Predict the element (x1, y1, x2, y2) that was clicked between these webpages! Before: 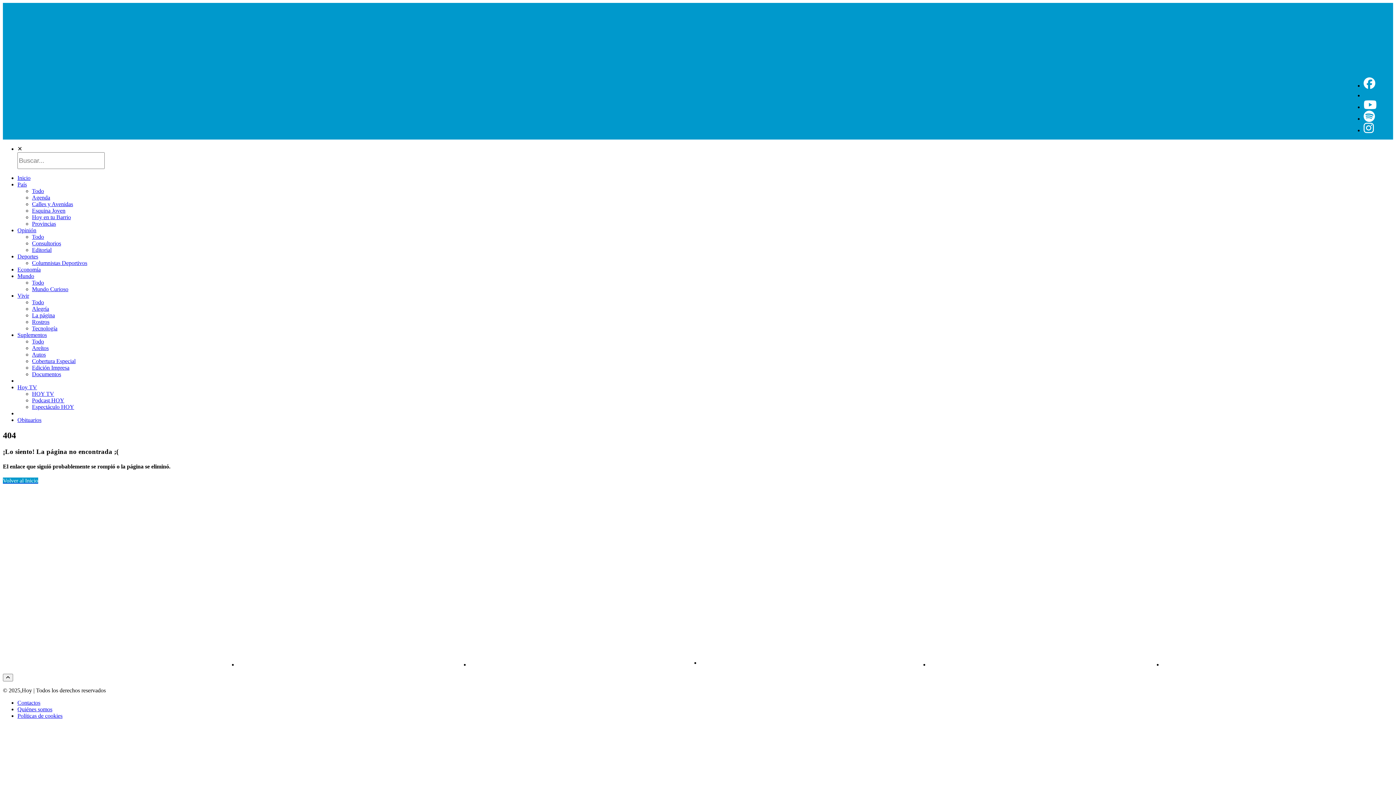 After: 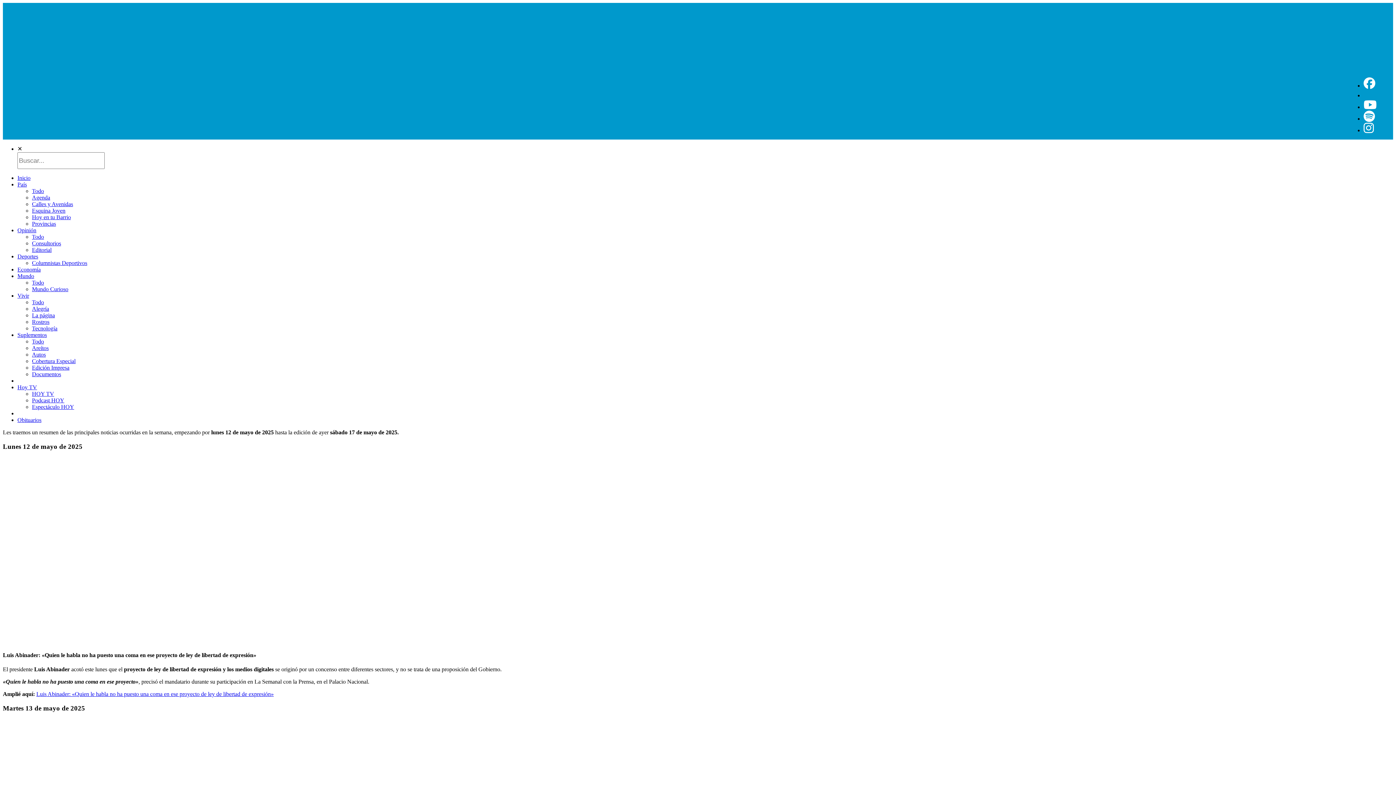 Action: label: Edición Impresa bbox: (32, 364, 69, 370)